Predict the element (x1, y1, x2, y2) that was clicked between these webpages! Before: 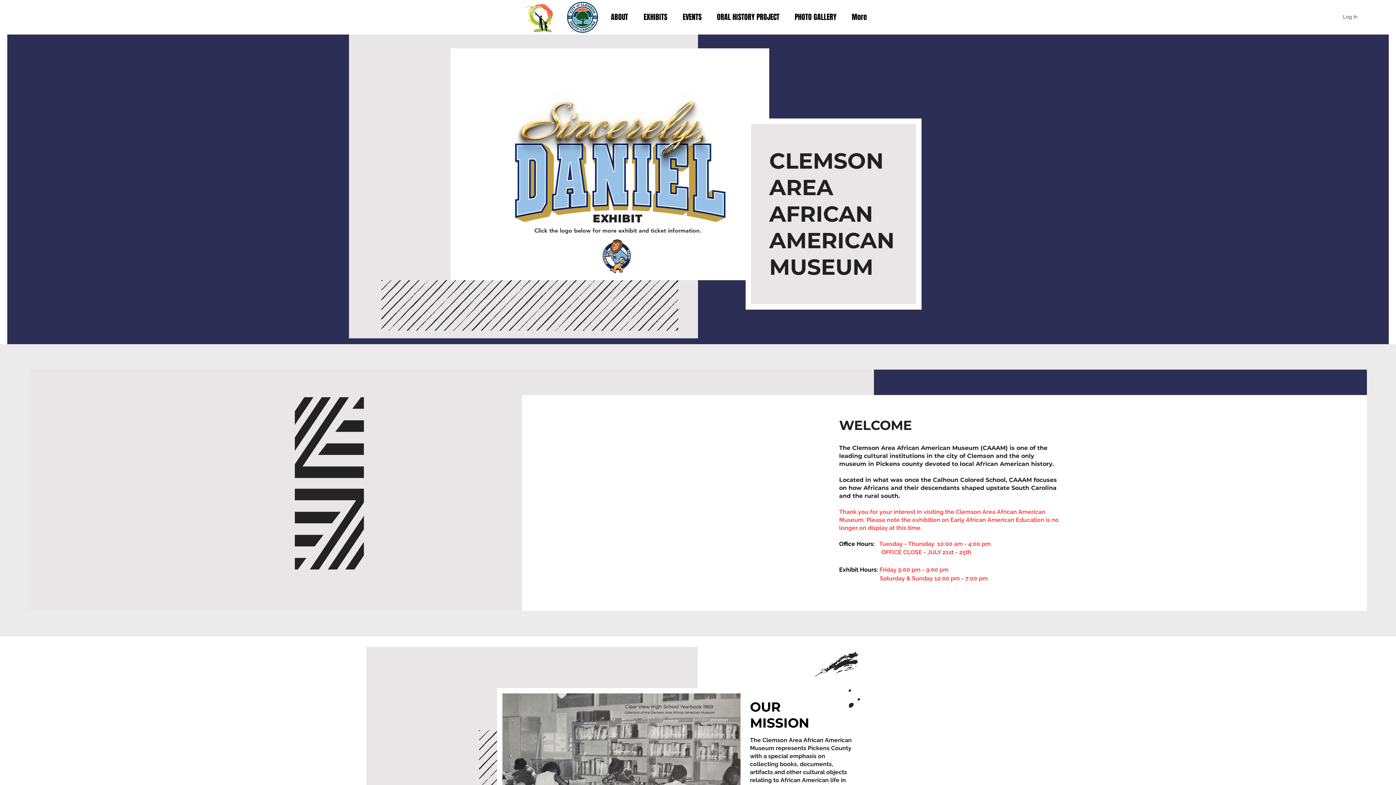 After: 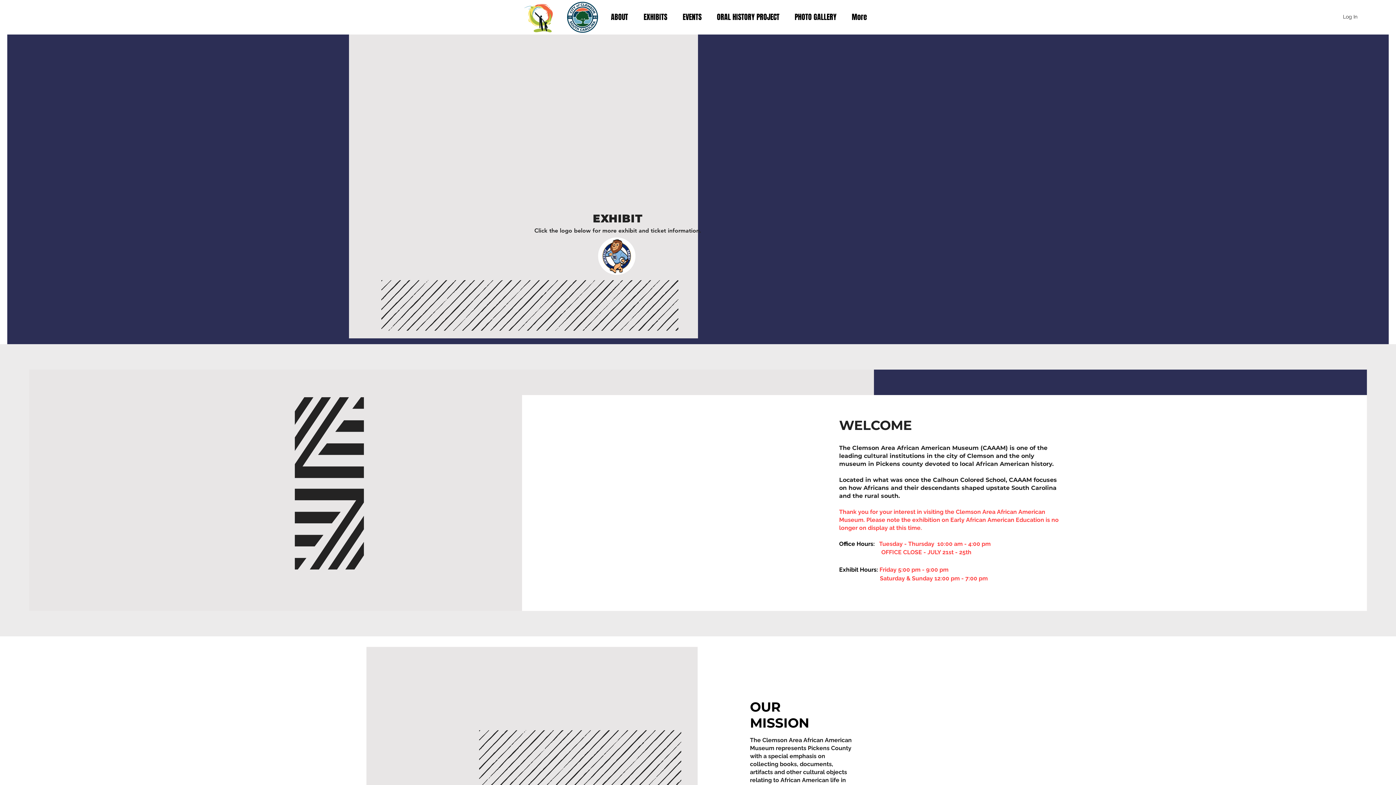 Action: label: ABOUT bbox: (603, 8, 636, 26)